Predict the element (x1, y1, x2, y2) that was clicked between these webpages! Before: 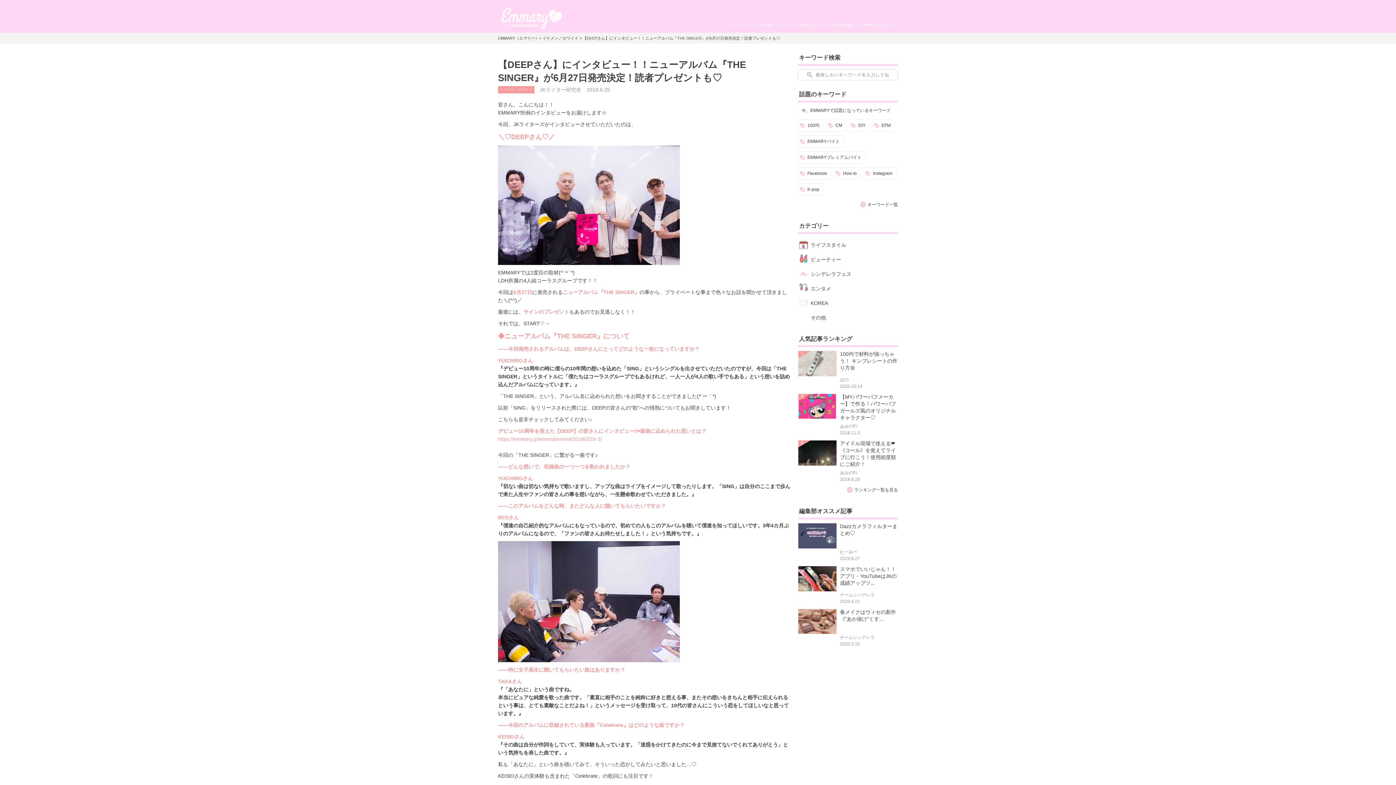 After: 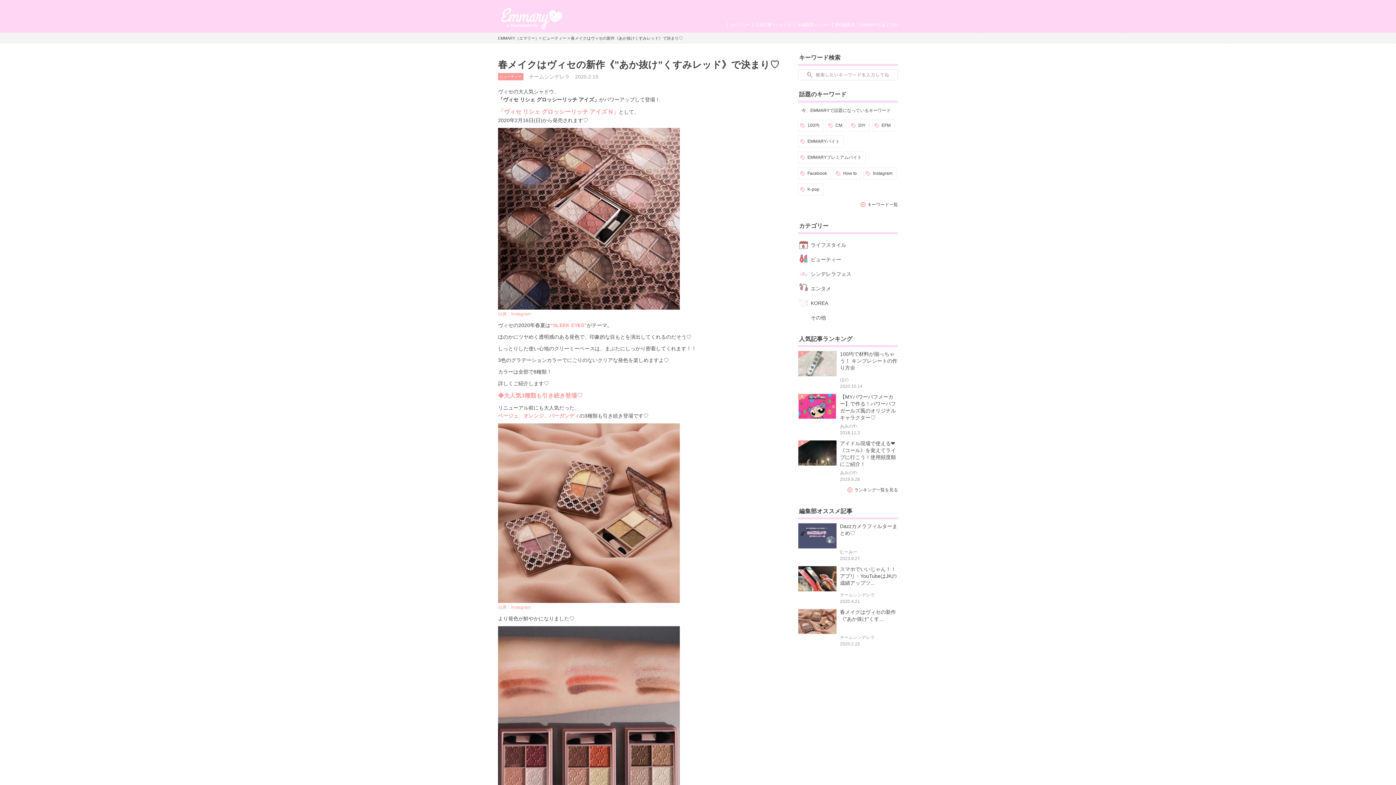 Action: bbox: (798, 608, 898, 648) label: 春メイクはヴィセの新作《”あか抜け”くす...

チームシンデレラ

2020.2.15